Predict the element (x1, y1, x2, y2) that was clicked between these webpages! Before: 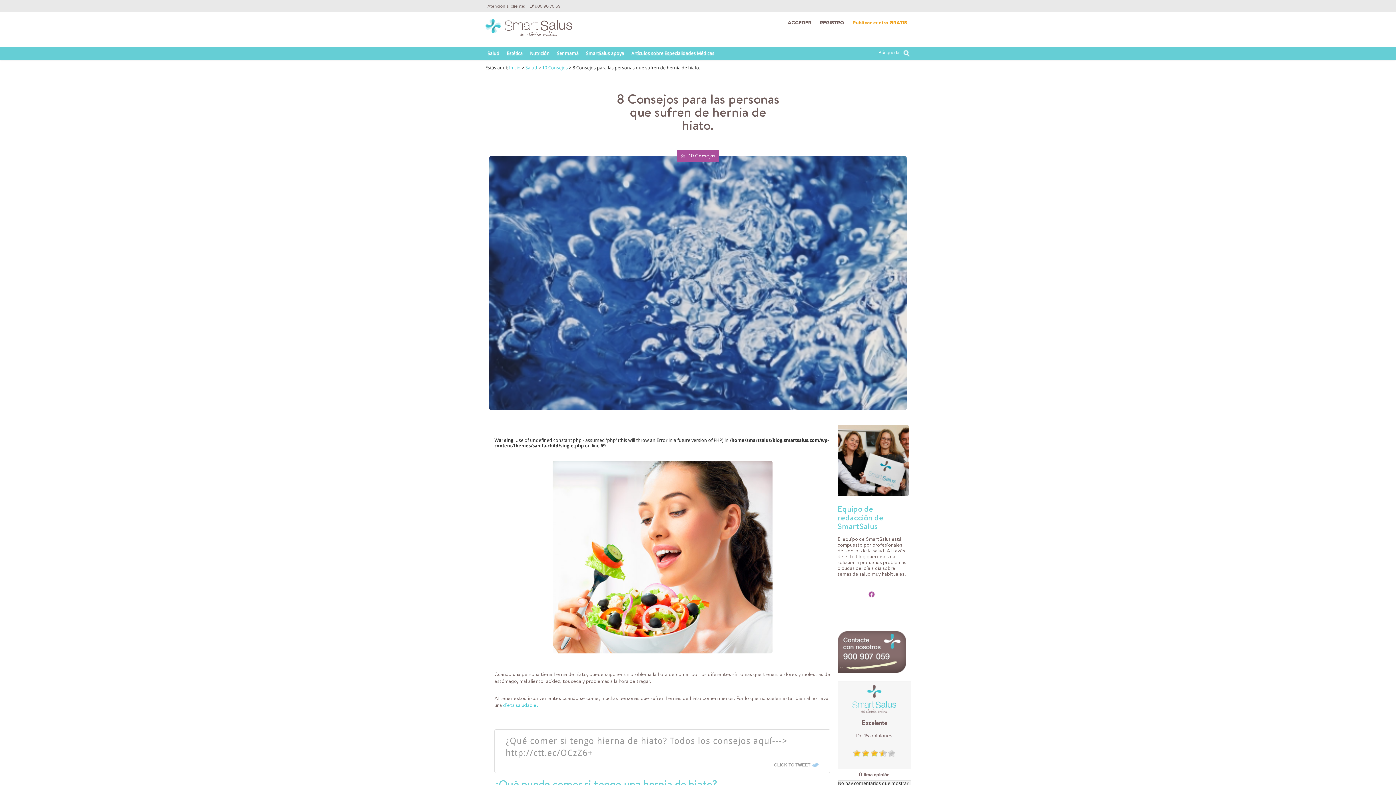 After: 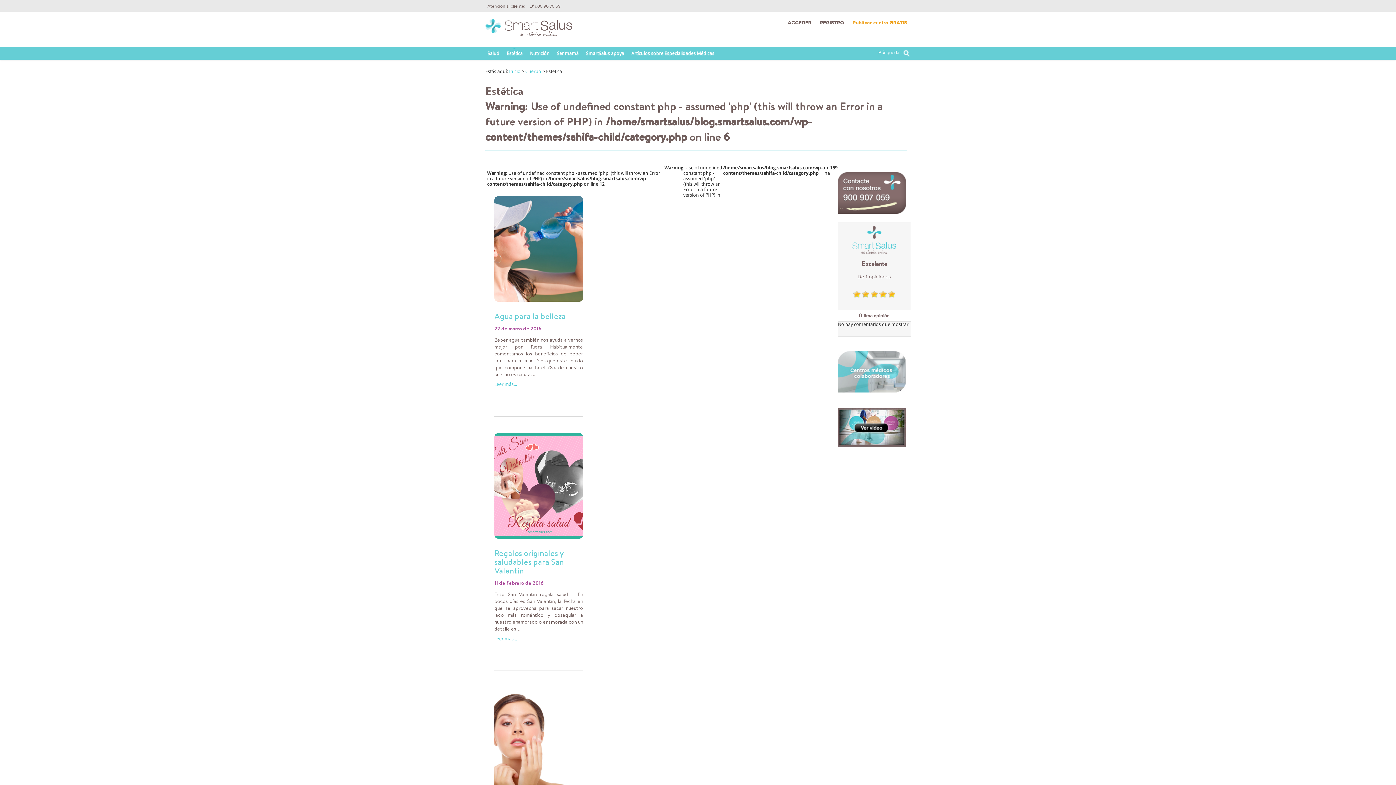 Action: label: Estética bbox: (503, 48, 526, 58)